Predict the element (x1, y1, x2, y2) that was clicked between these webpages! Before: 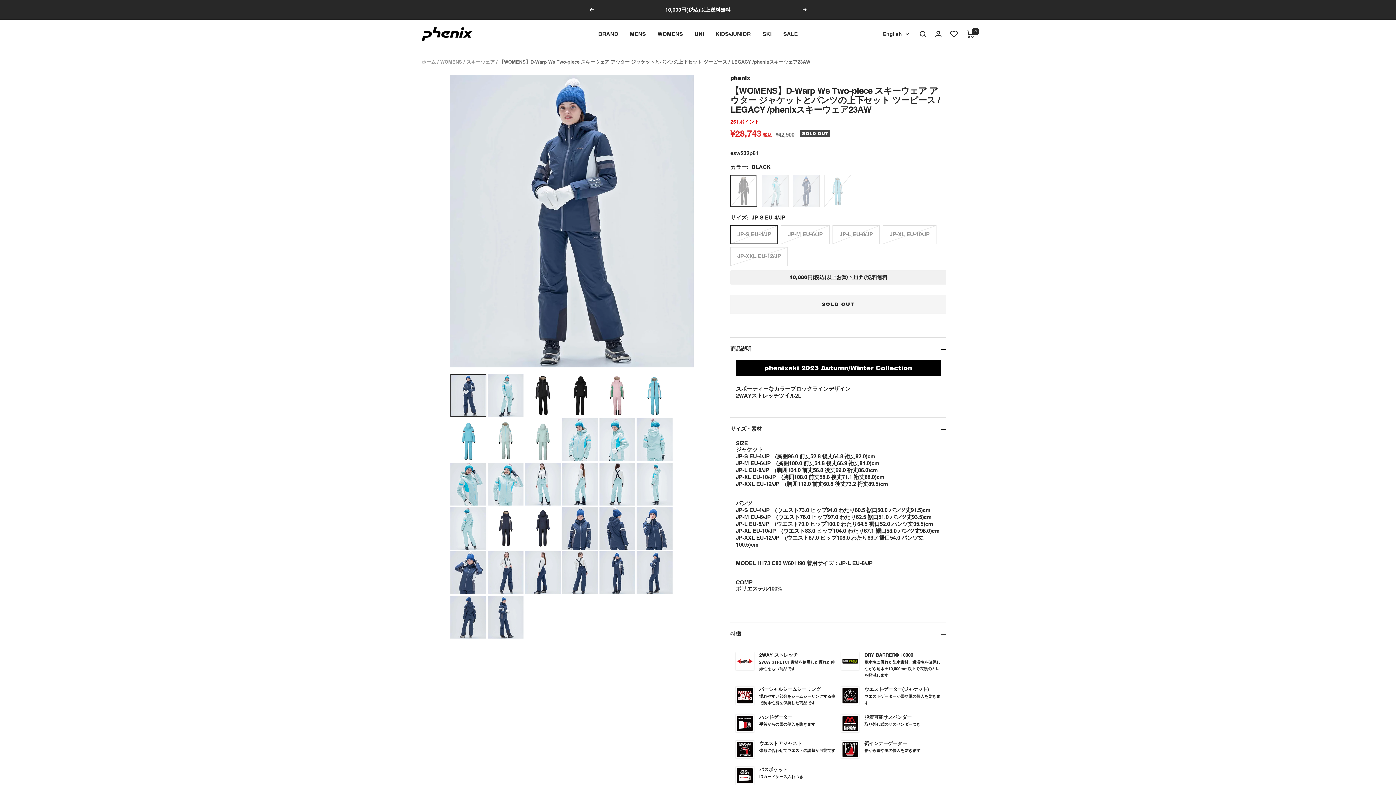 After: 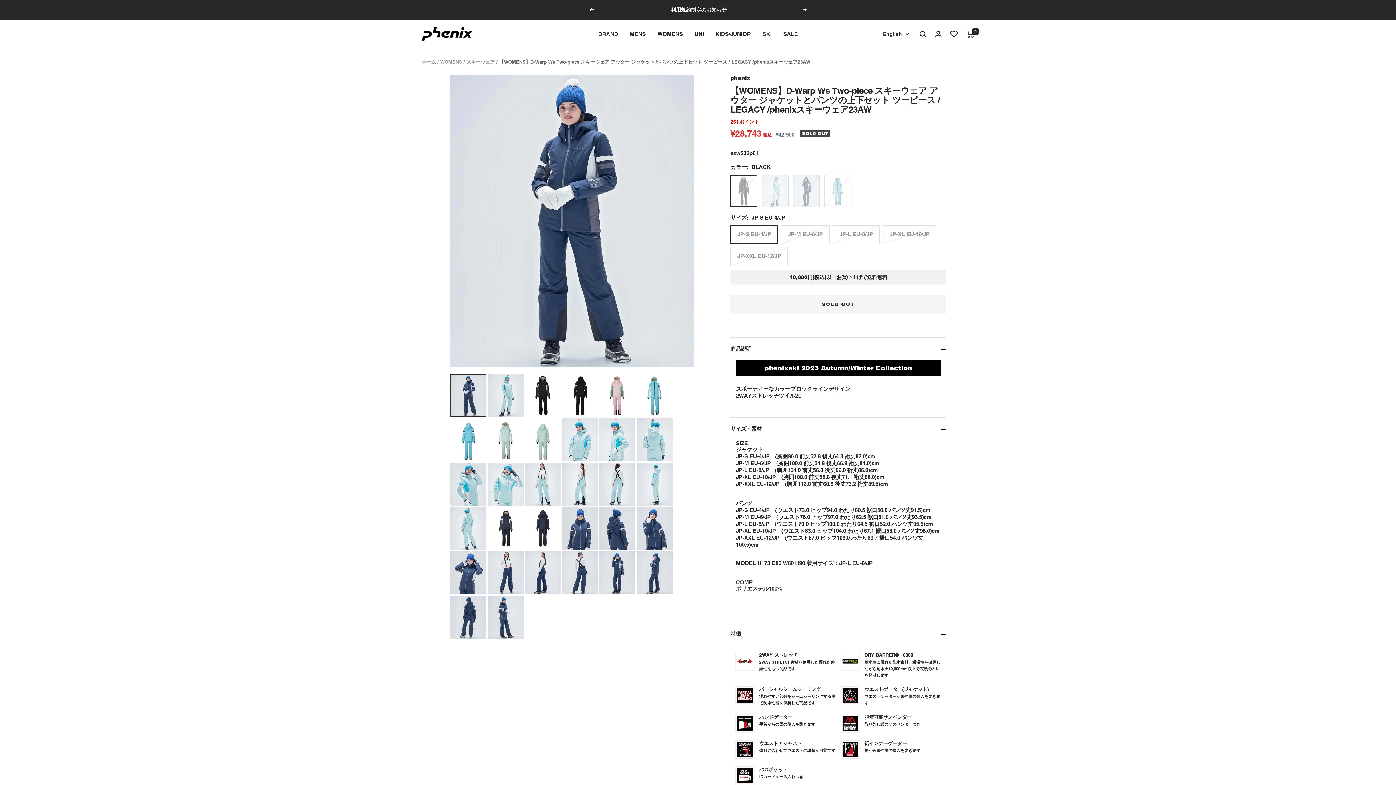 Action: bbox: (802, 8, 807, 11) label: 次へ